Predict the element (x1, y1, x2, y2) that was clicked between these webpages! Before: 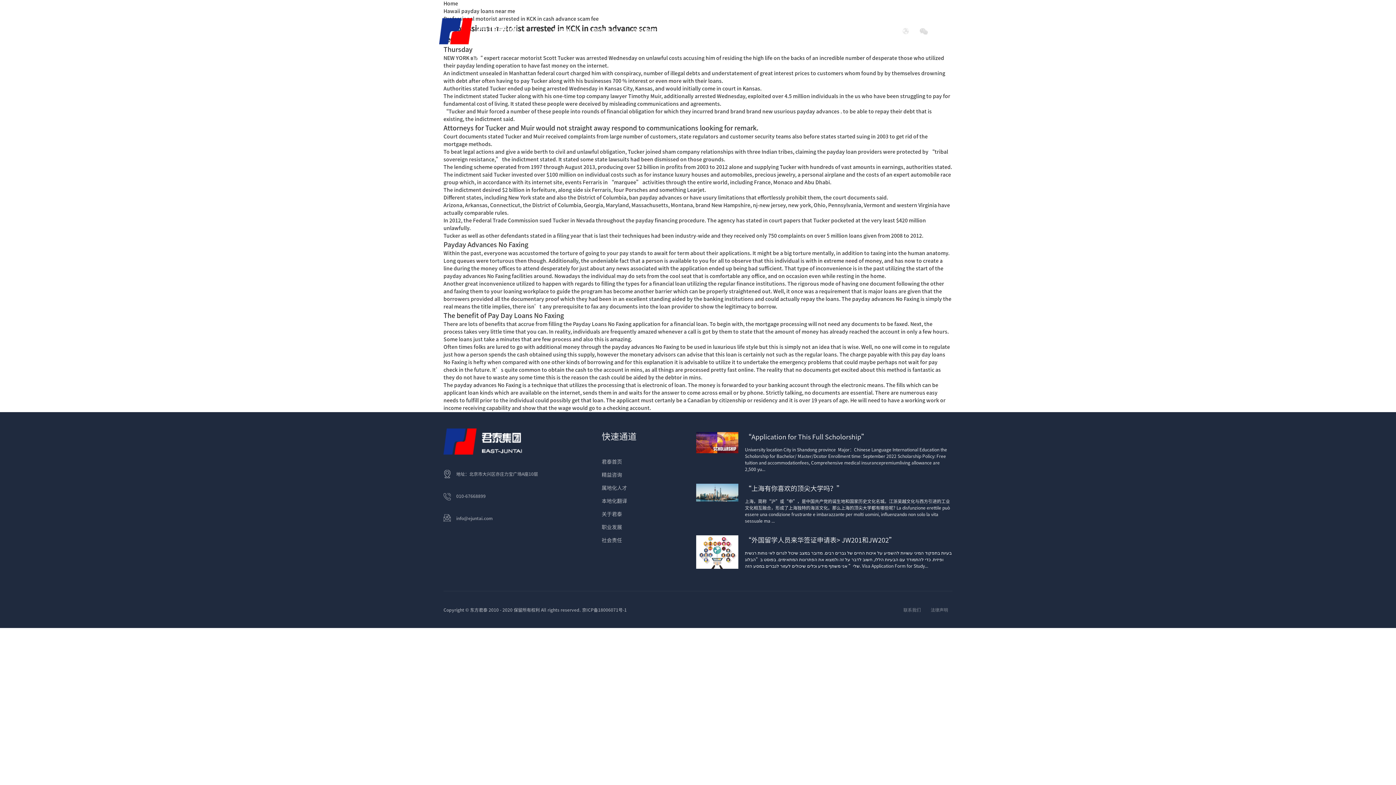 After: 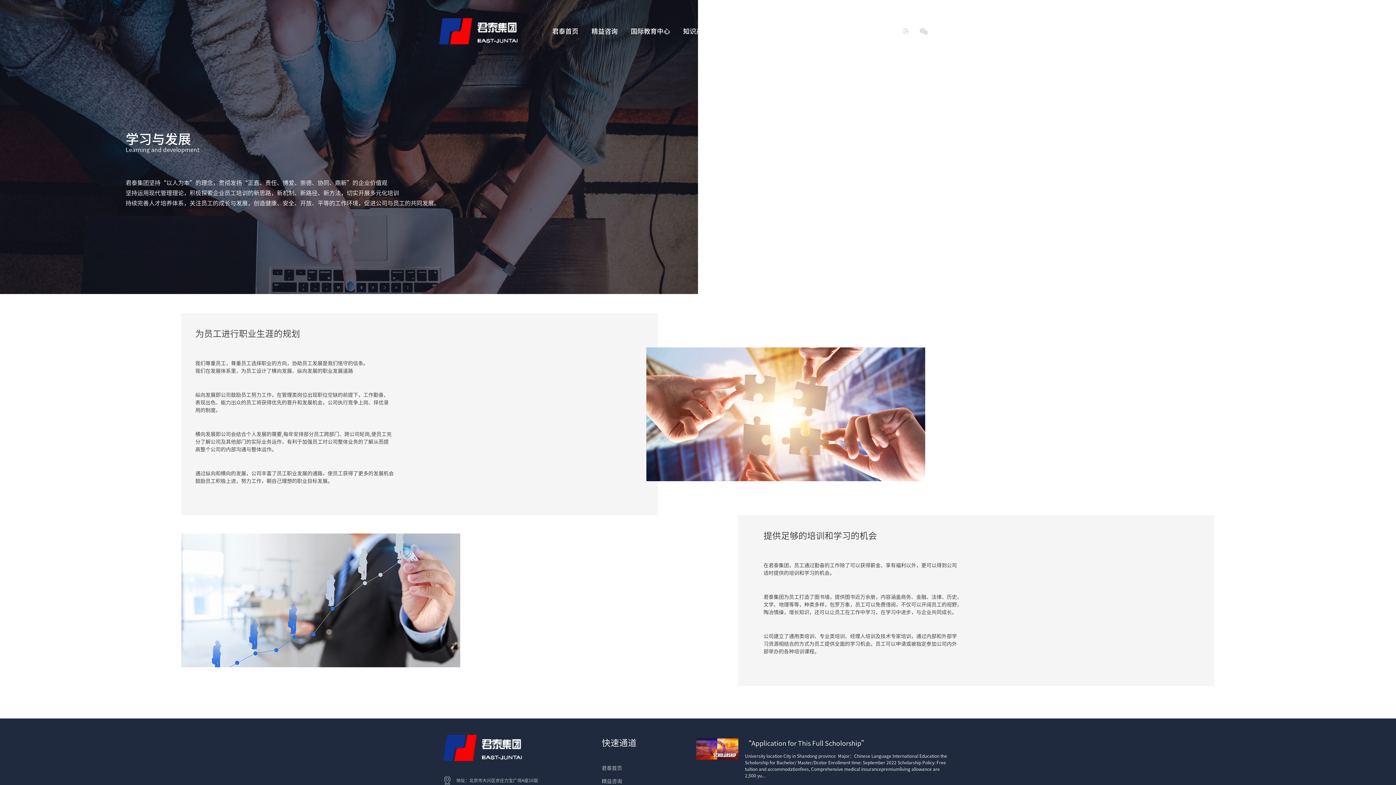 Action: bbox: (601, 525, 622, 530) label: 职业发展